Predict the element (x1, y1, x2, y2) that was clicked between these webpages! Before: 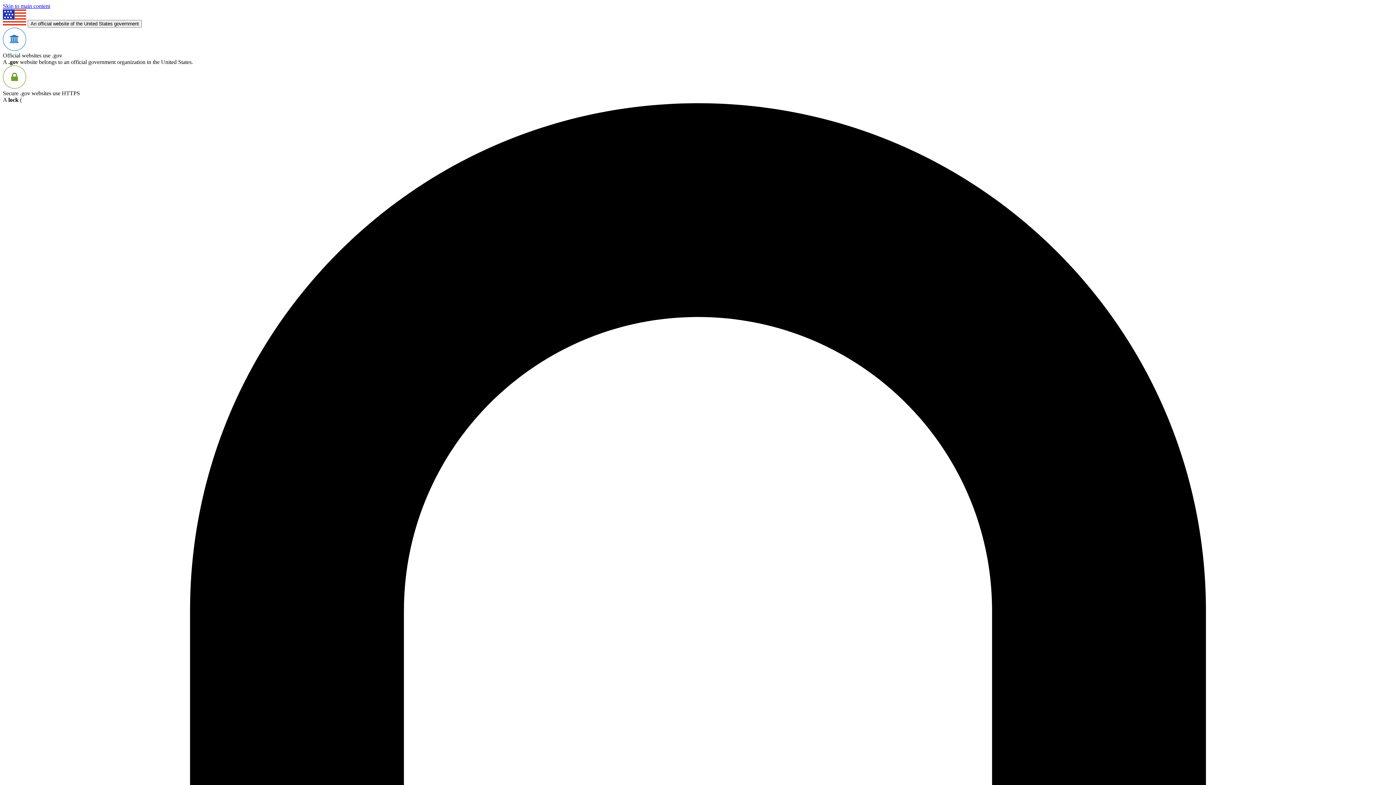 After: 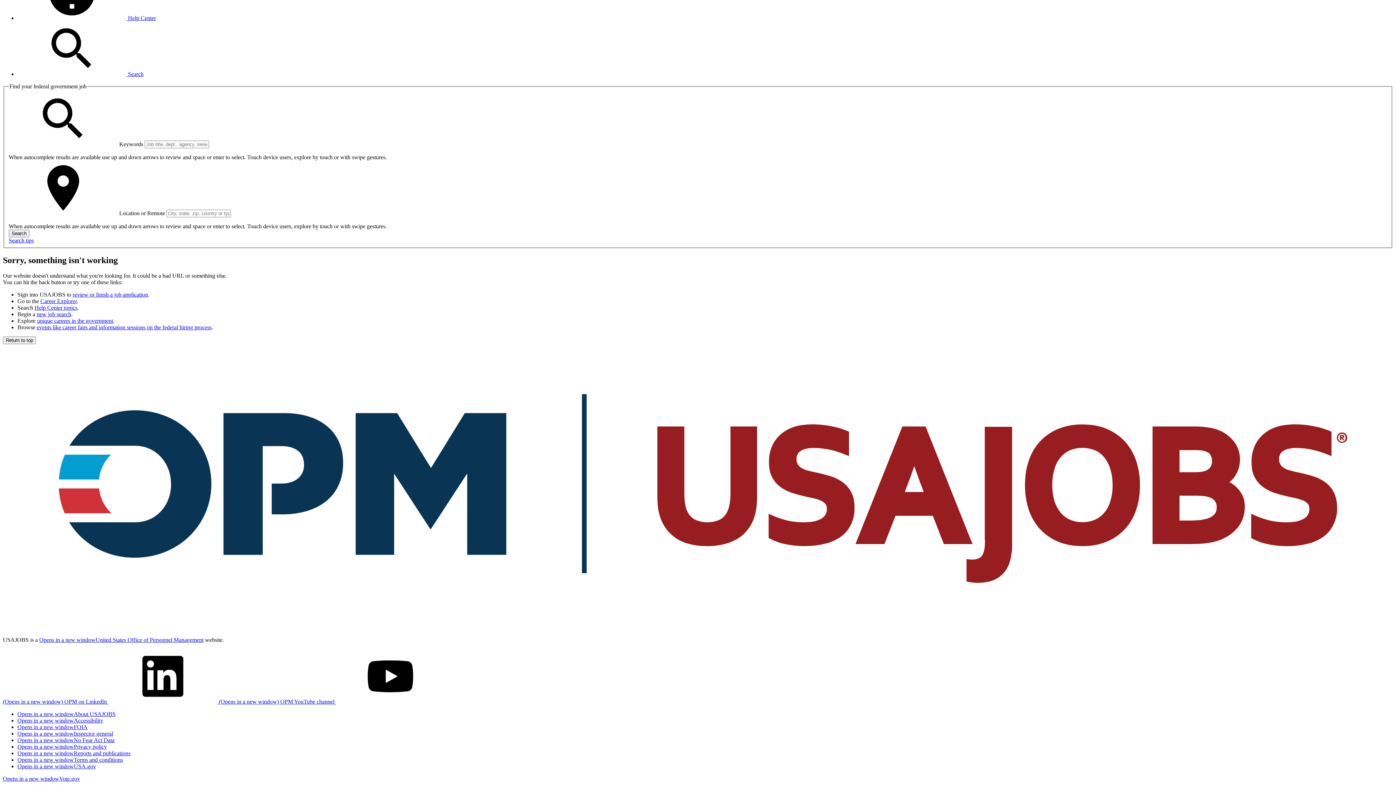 Action: bbox: (2, 2, 50, 9) label: Skip to main content